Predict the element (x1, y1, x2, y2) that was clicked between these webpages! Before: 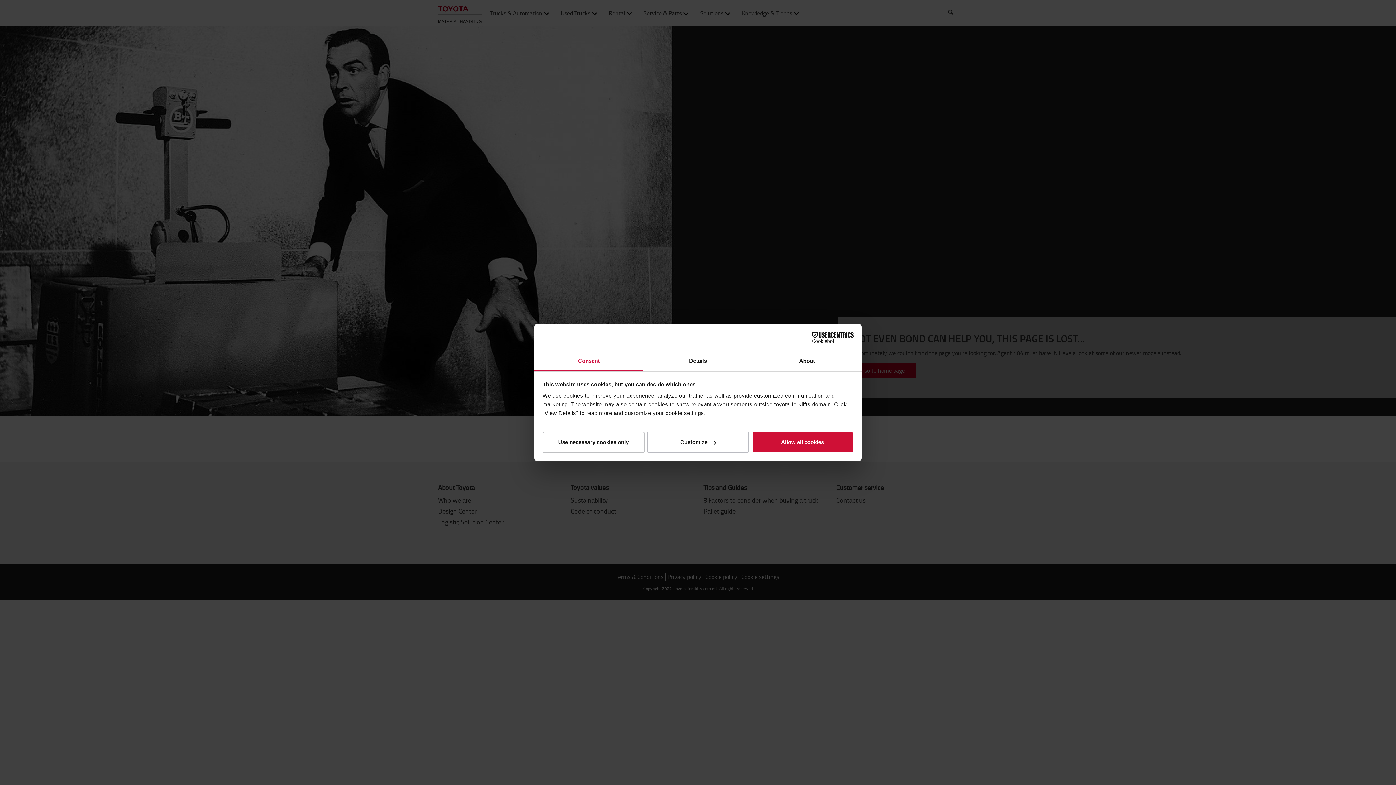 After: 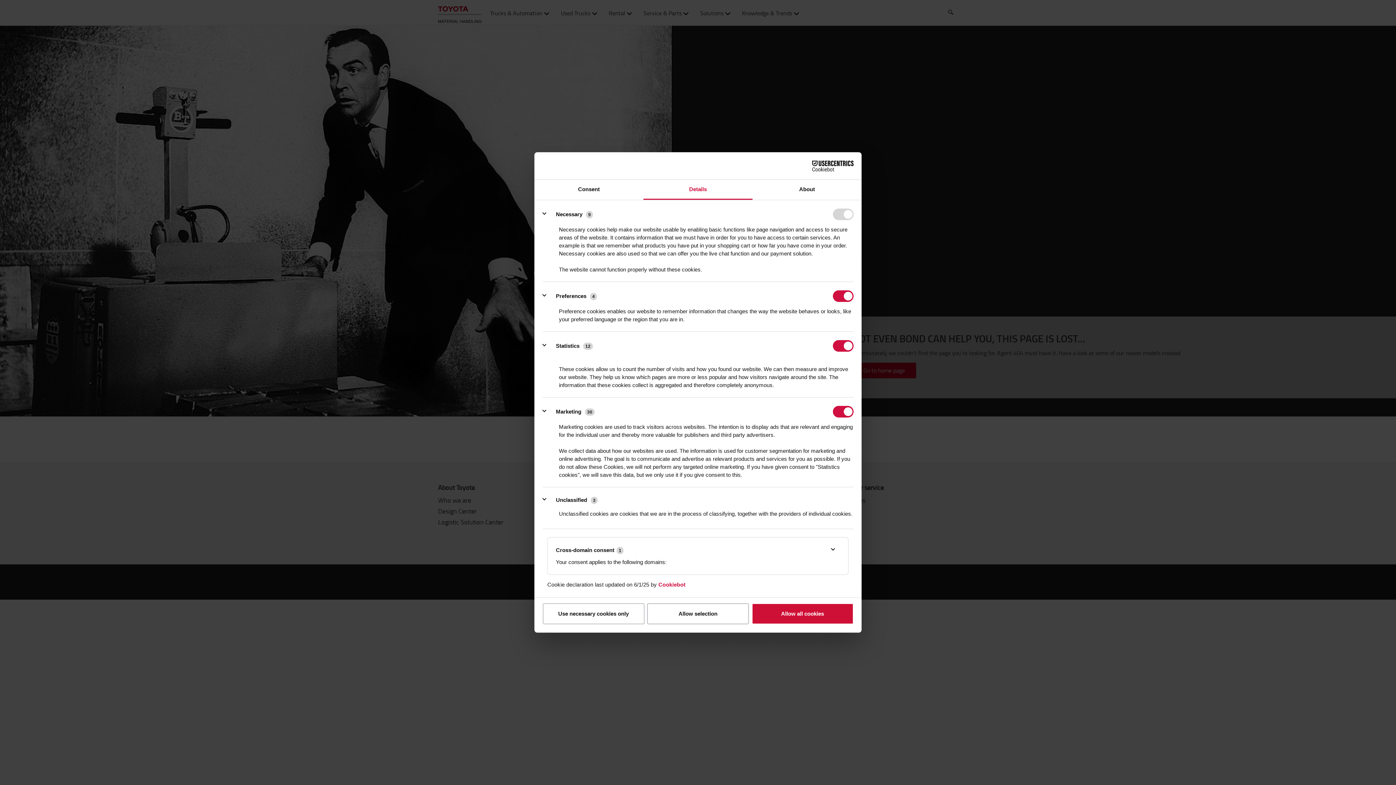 Action: label: Details bbox: (643, 351, 752, 371)